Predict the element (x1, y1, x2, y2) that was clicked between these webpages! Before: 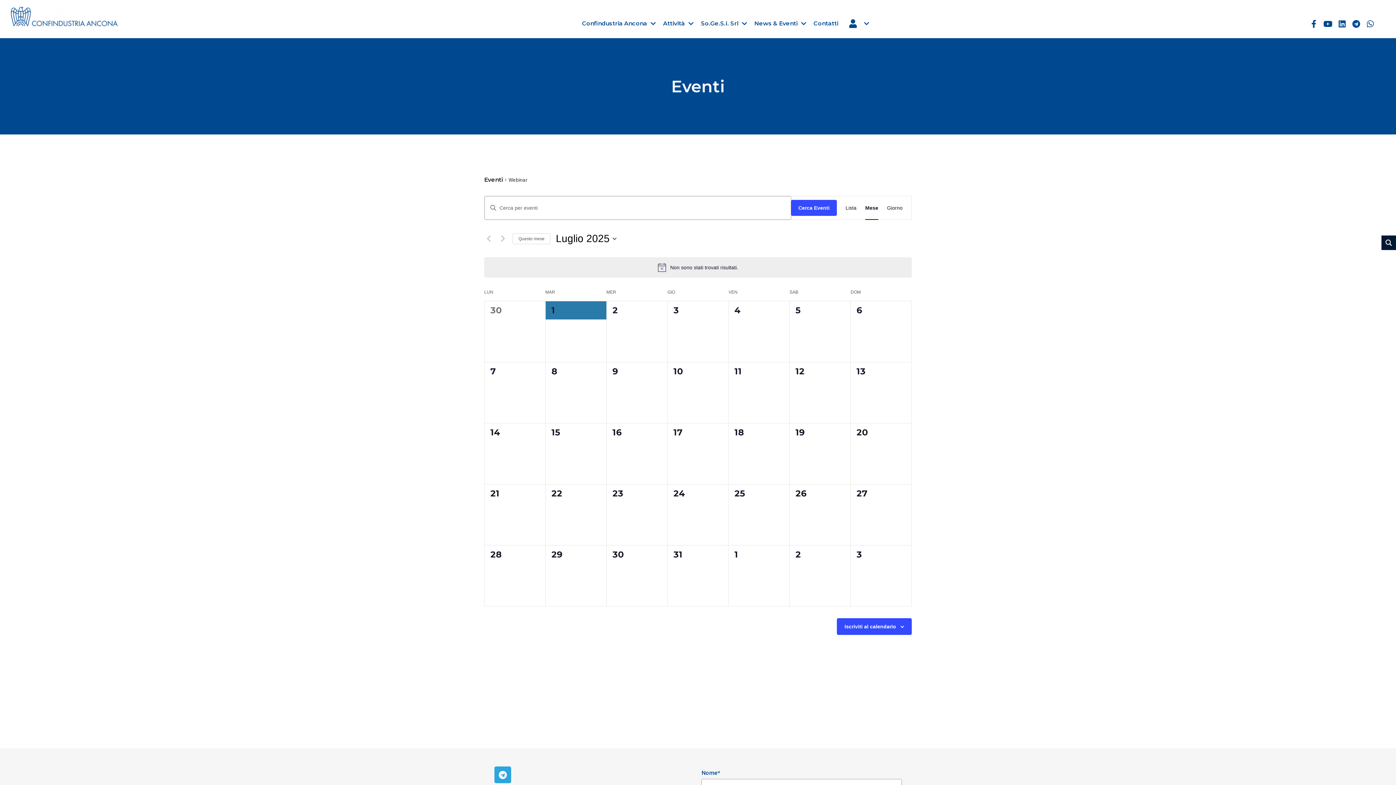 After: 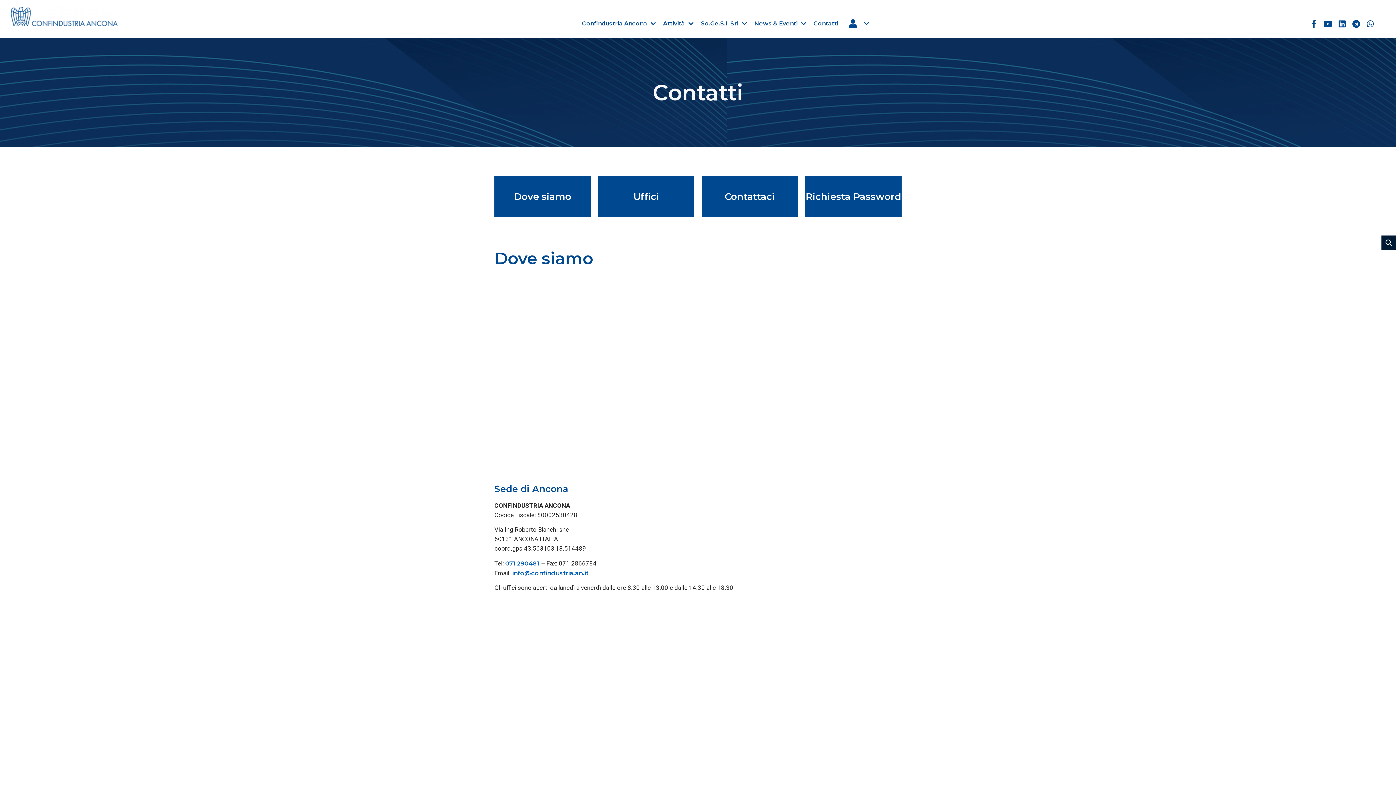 Action: bbox: (810, 19, 842, 28) label: Contatti